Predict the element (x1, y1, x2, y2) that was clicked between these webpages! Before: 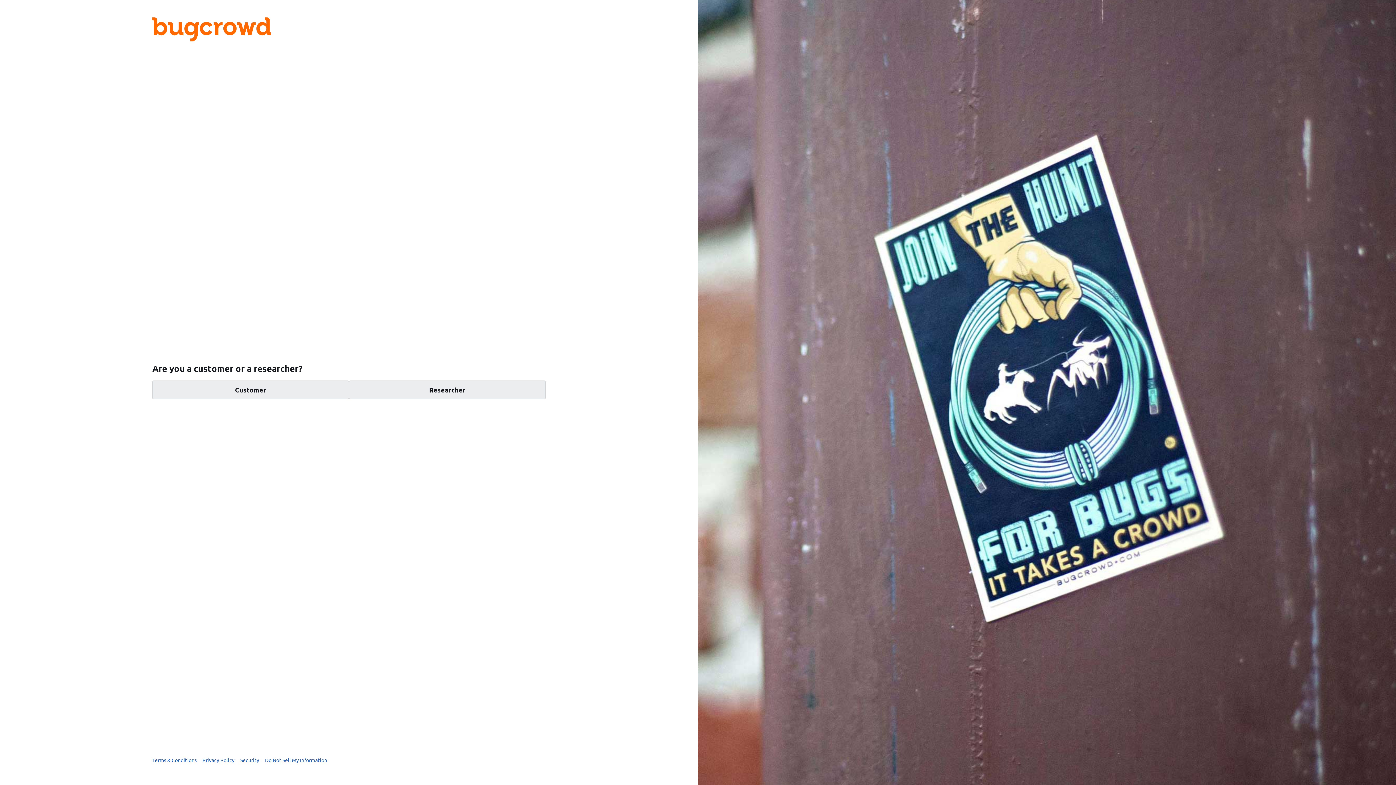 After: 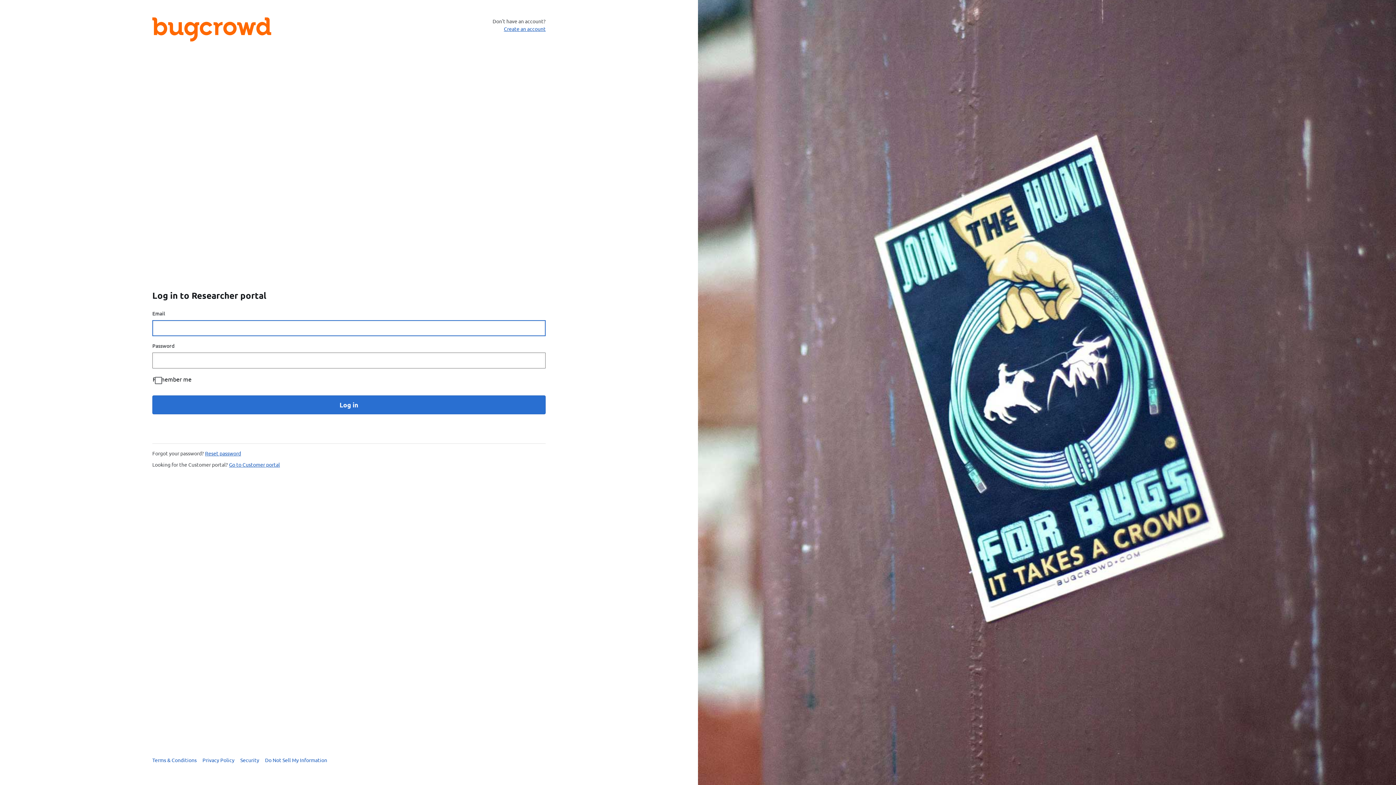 Action: label: Researcher bbox: (349, 380, 545, 399)